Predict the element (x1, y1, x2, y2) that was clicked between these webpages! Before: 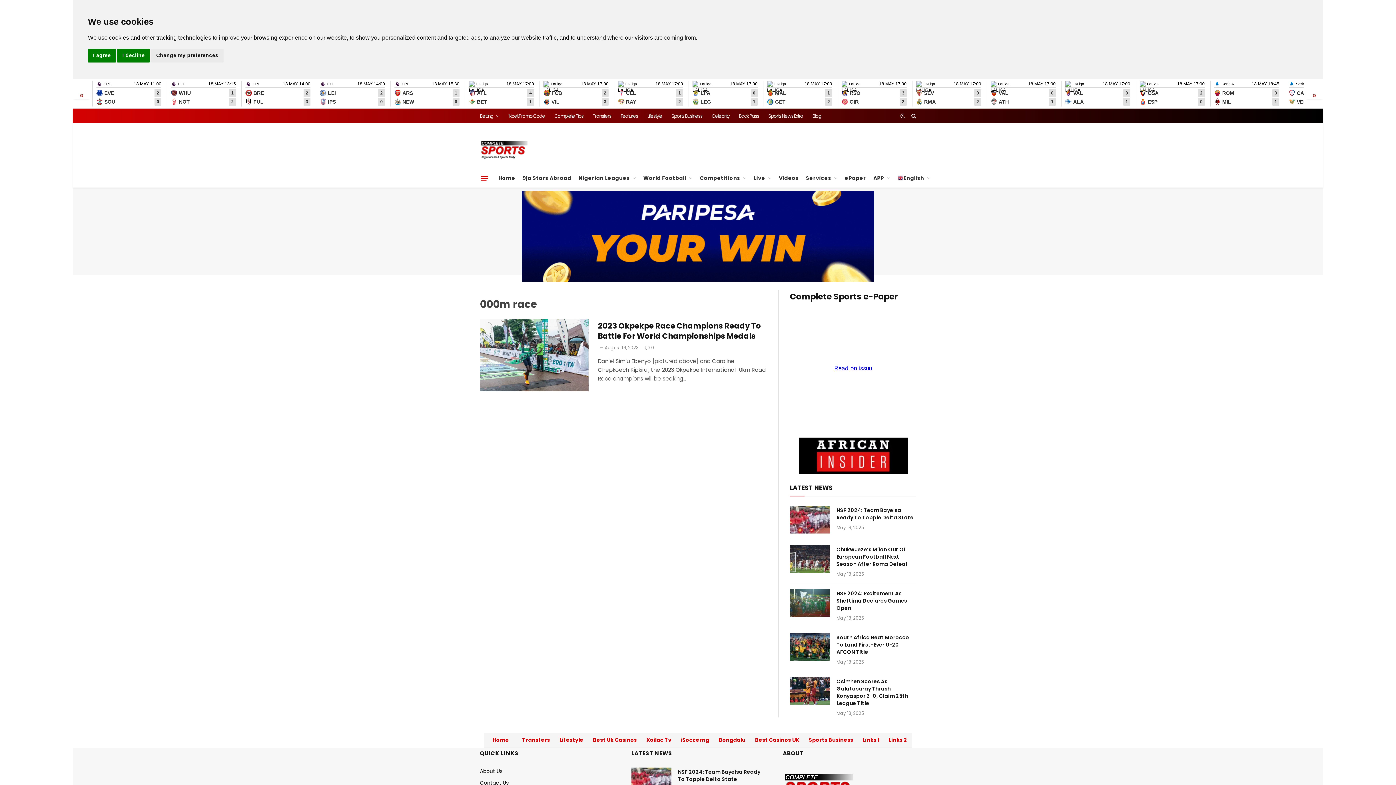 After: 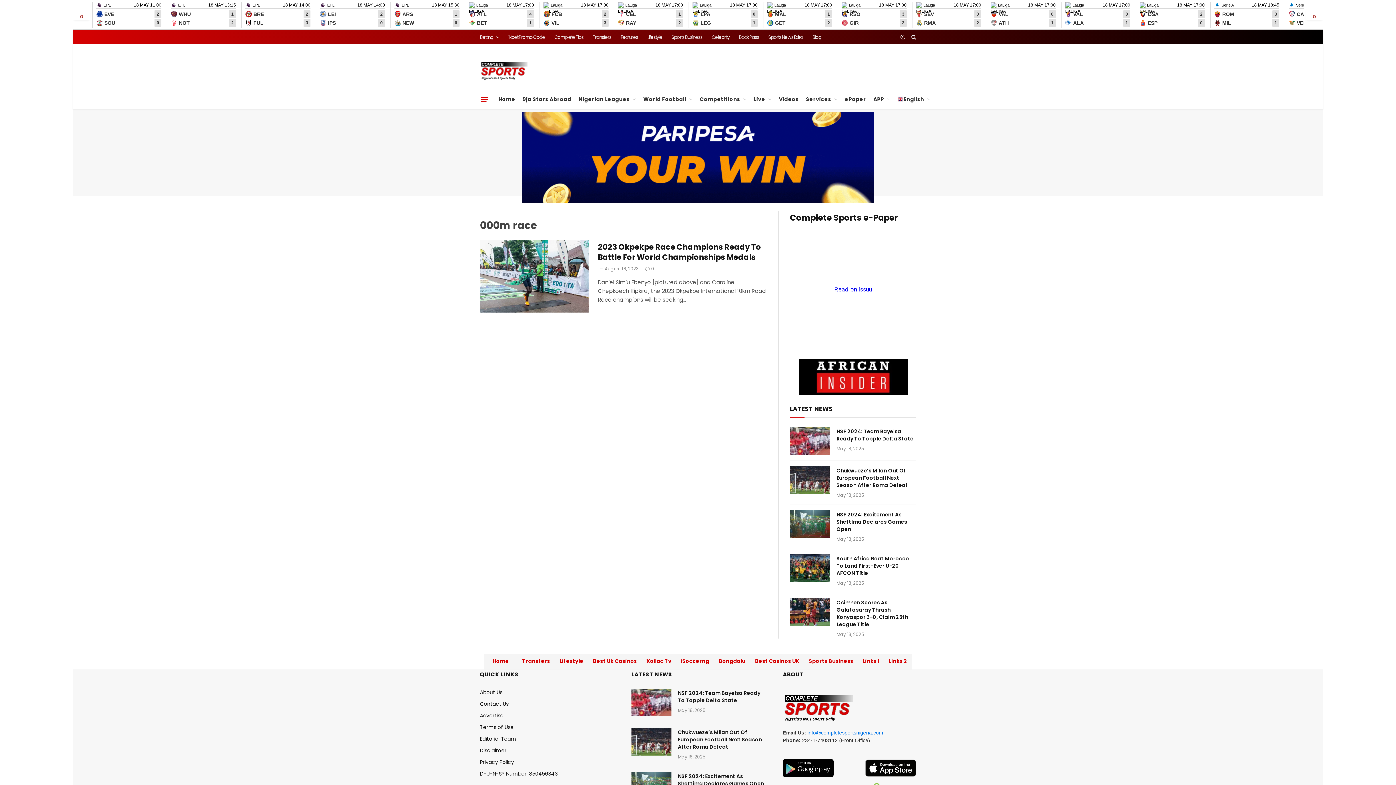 Action: label: I decline bbox: (117, 48, 149, 62)